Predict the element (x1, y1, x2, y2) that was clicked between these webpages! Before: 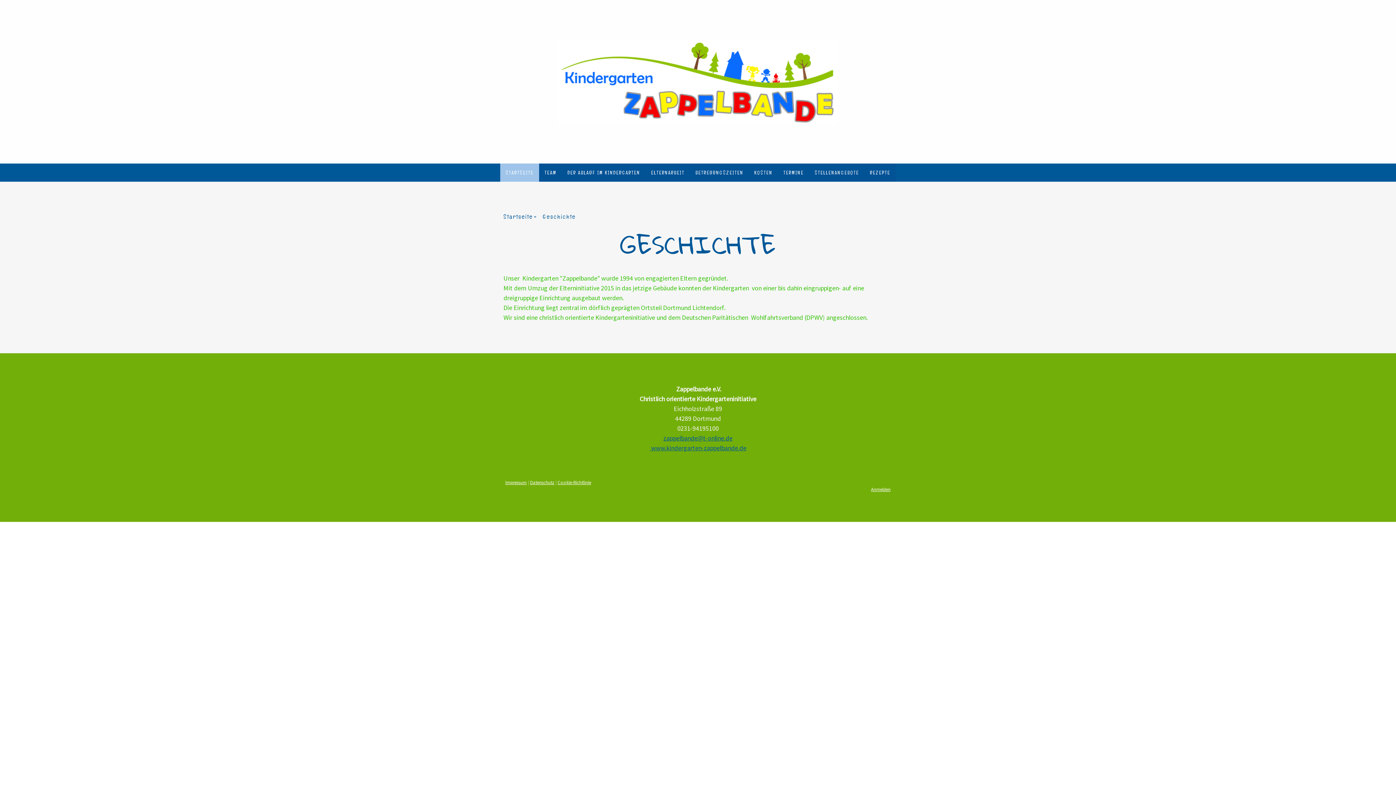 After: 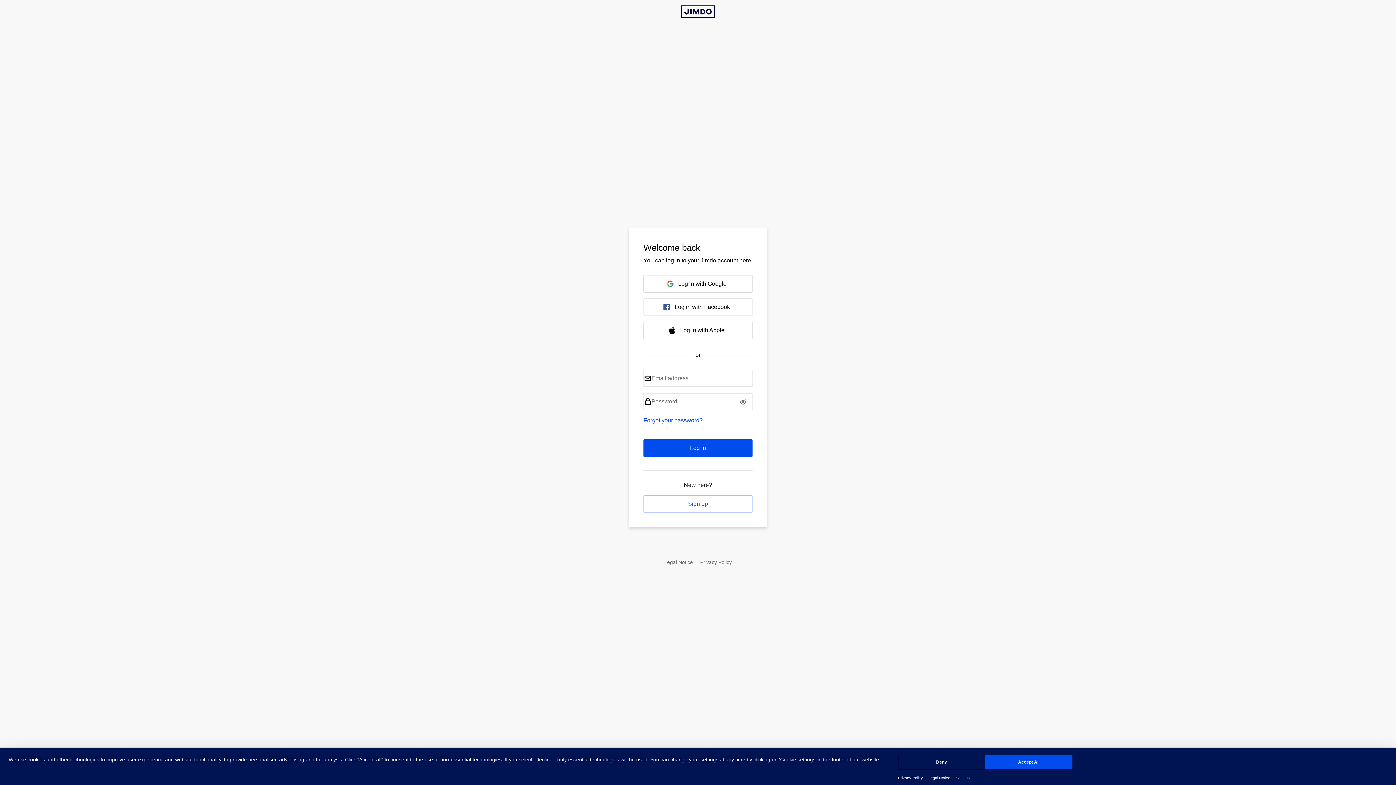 Action: label: Anmelden bbox: (871, 486, 890, 492)